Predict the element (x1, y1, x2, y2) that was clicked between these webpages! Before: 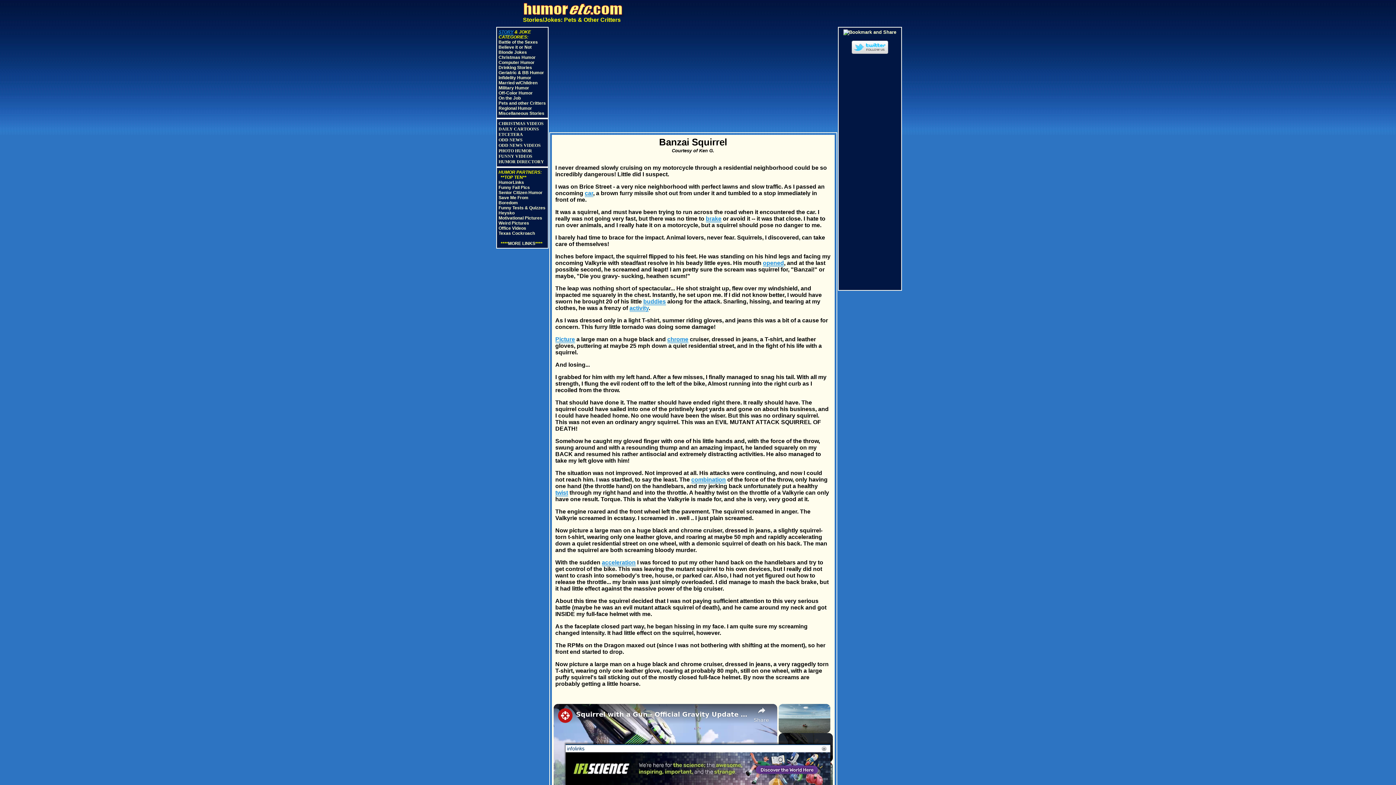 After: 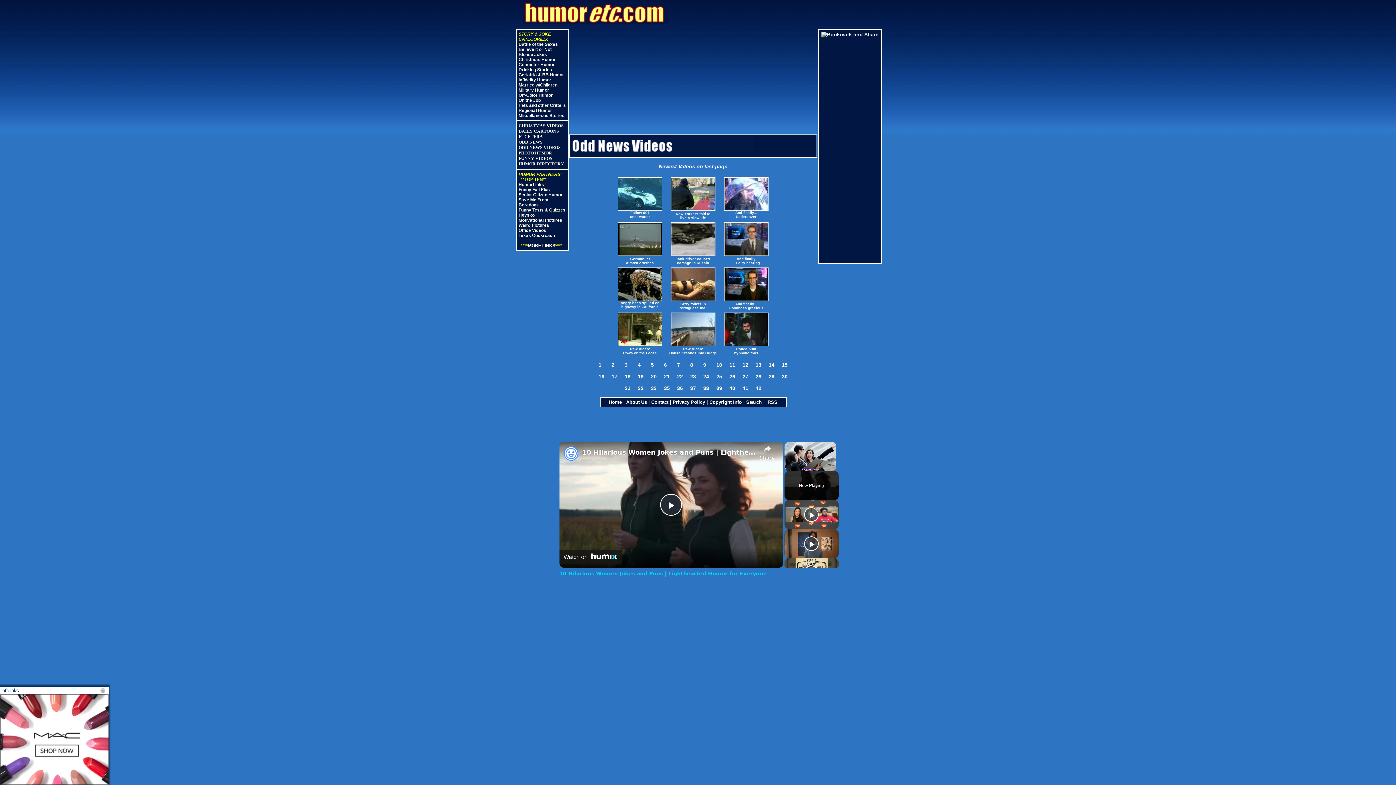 Action: label: ODD NEWS VIDEOS bbox: (498, 142, 540, 148)